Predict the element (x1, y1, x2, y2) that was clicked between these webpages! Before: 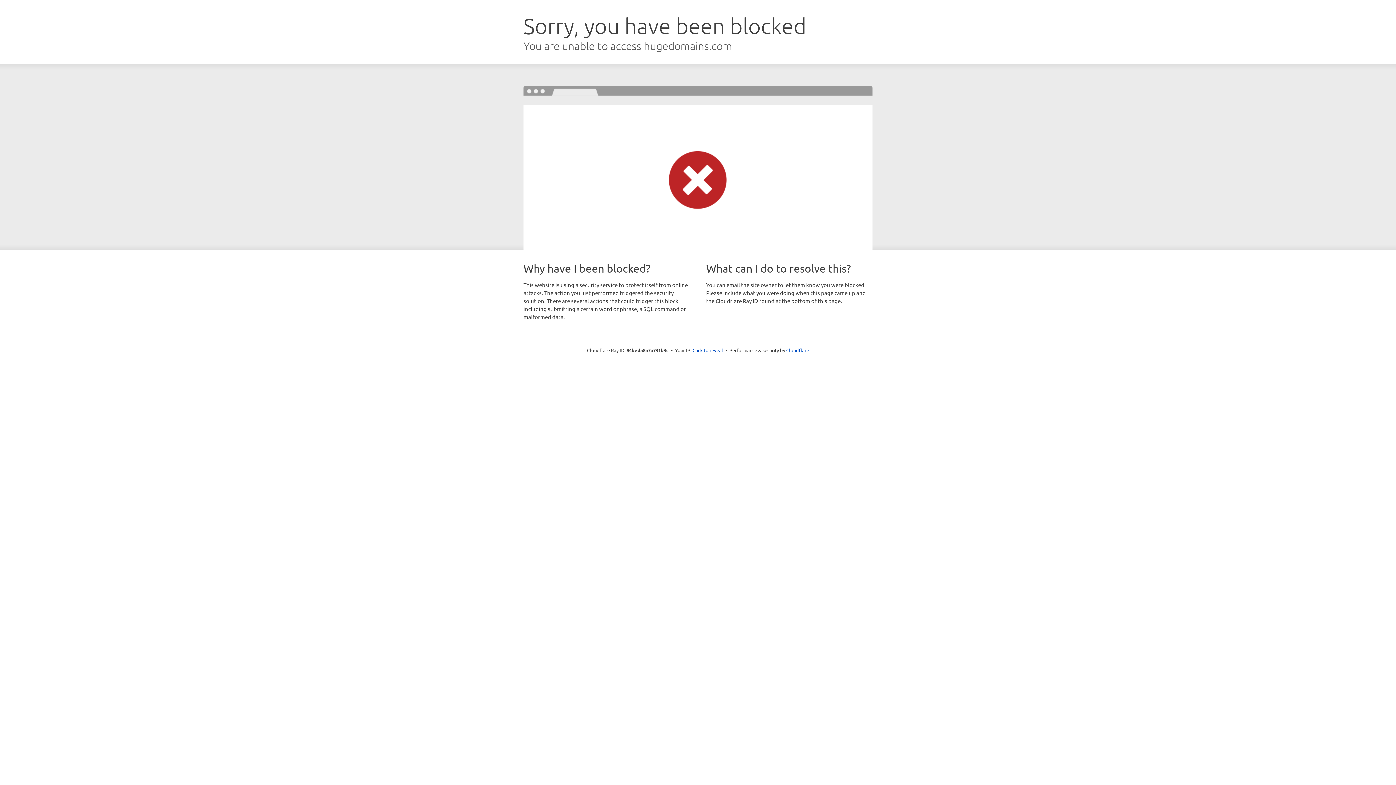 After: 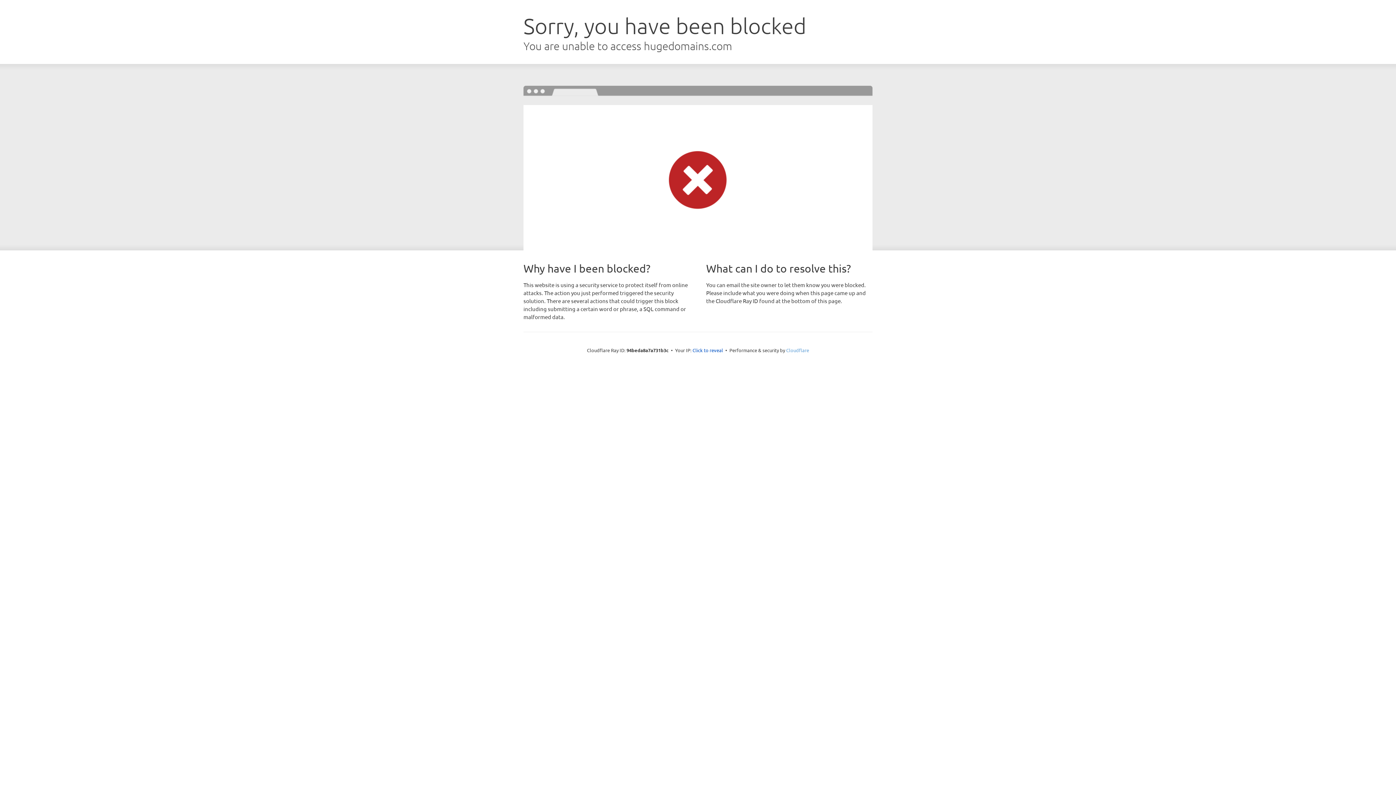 Action: label: Cloudflare bbox: (786, 347, 809, 353)